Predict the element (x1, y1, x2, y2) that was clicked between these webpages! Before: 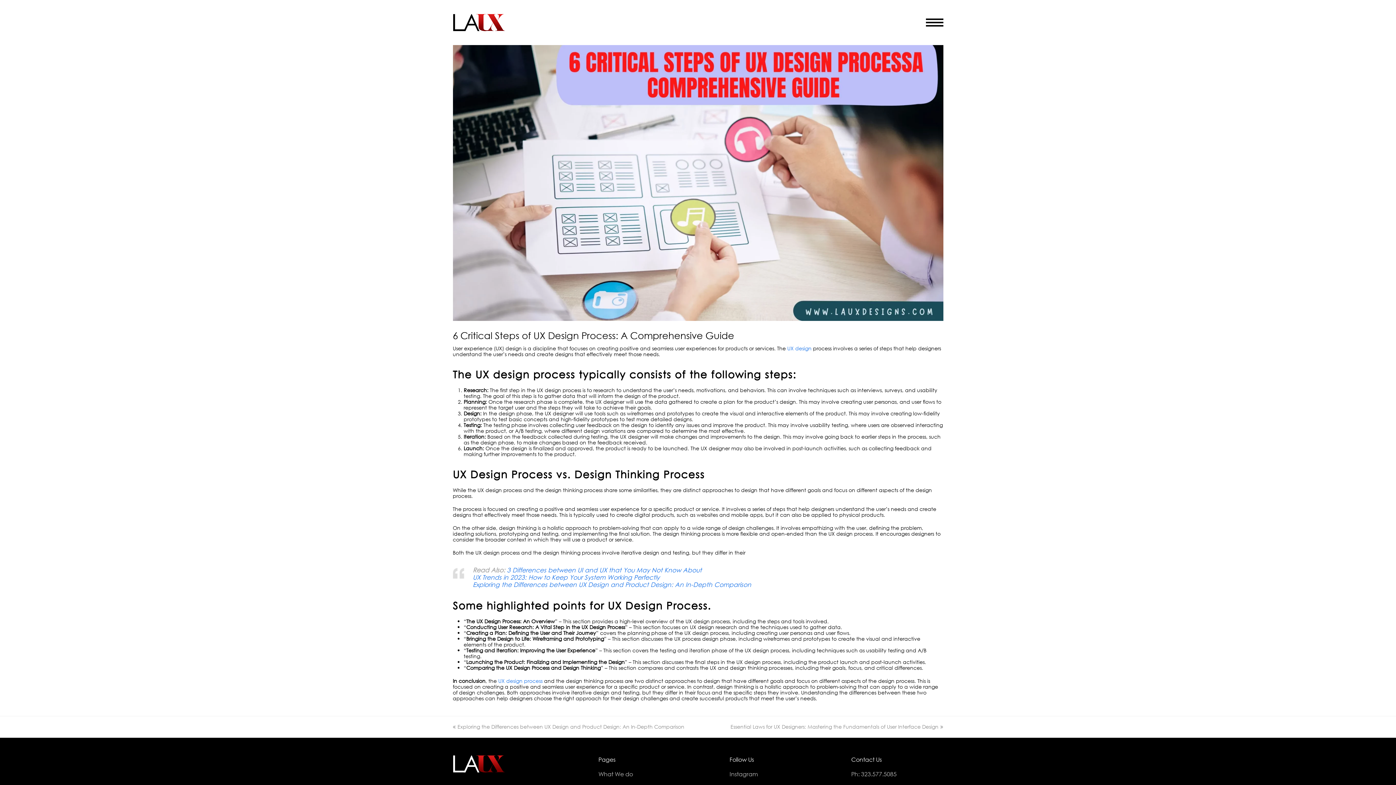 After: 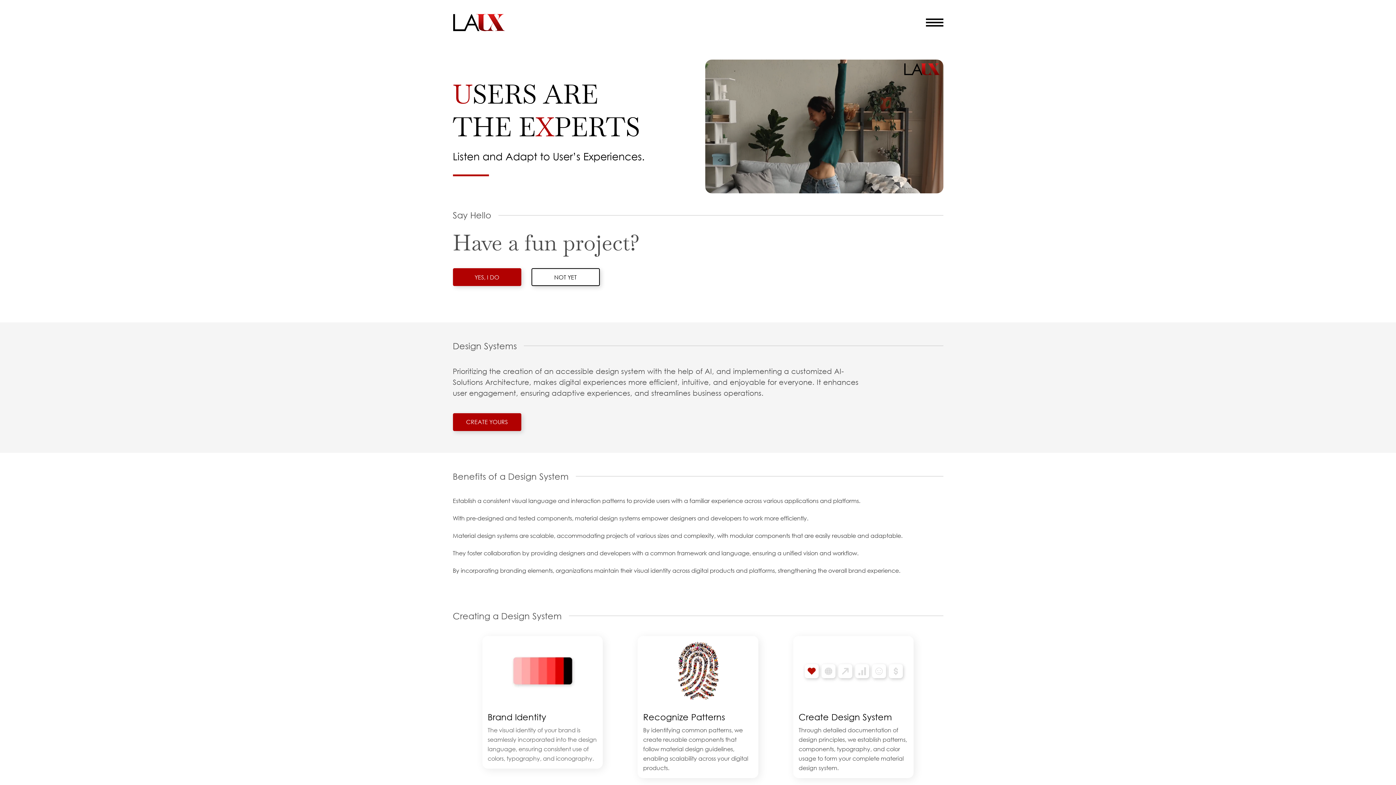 Action: bbox: (452, 18, 505, 25)